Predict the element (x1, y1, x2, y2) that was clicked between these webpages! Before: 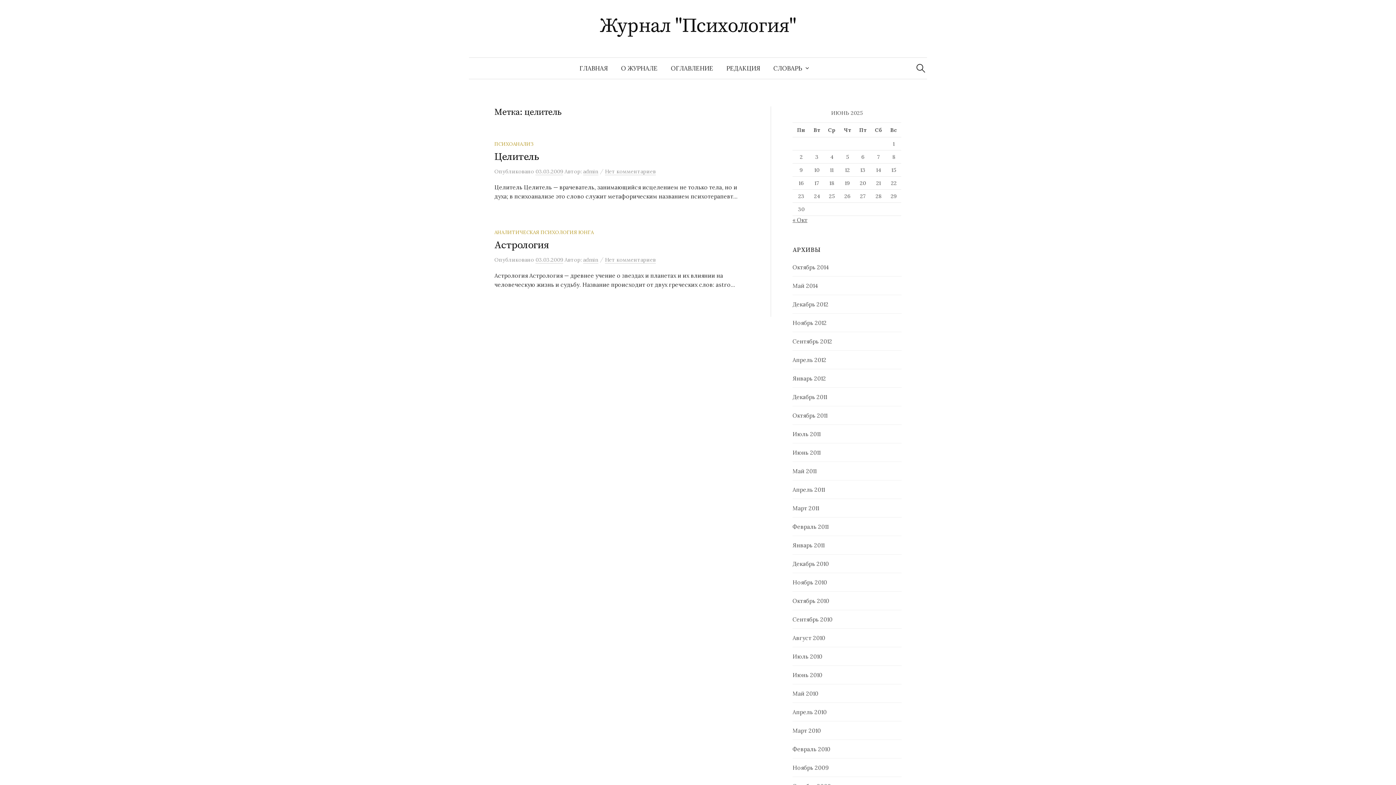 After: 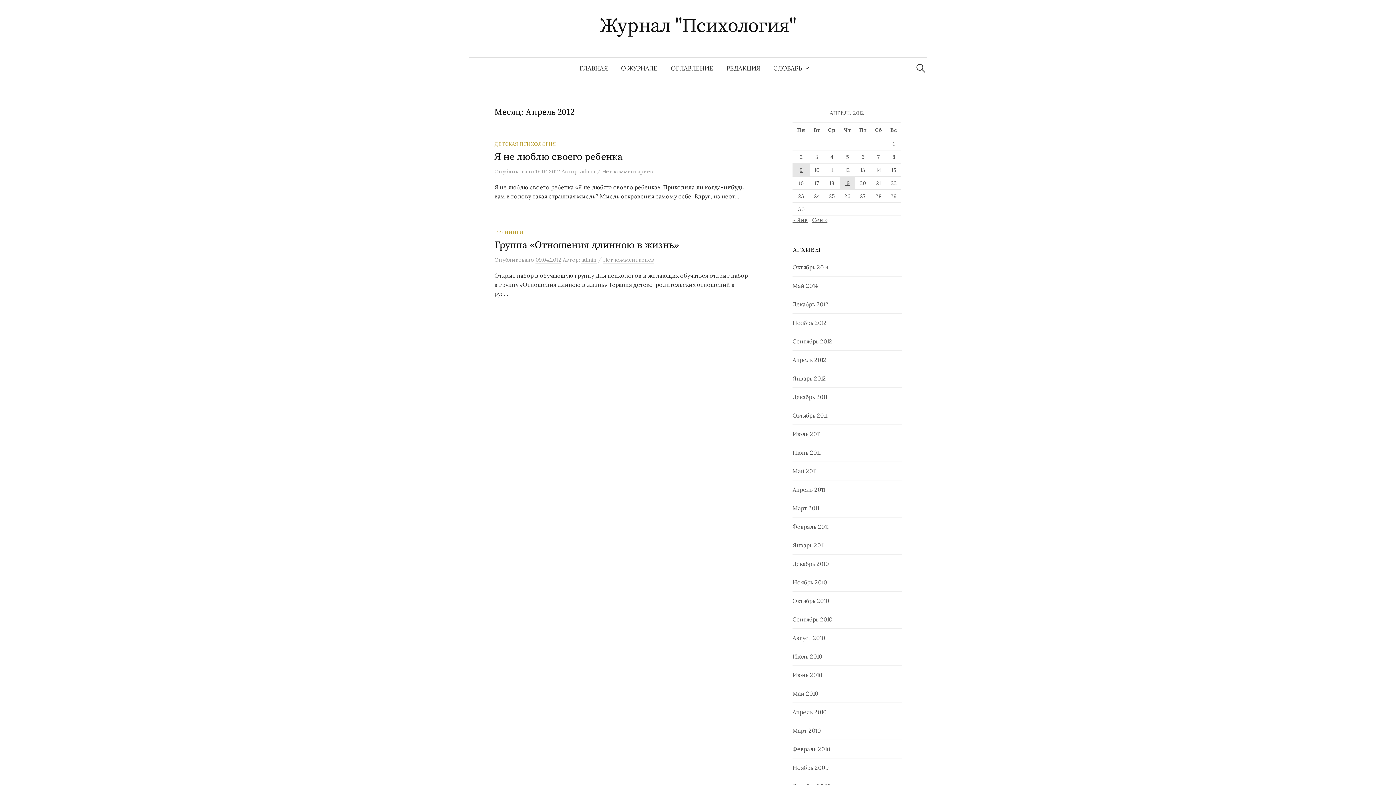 Action: label: Апрель 2012 bbox: (792, 356, 826, 363)